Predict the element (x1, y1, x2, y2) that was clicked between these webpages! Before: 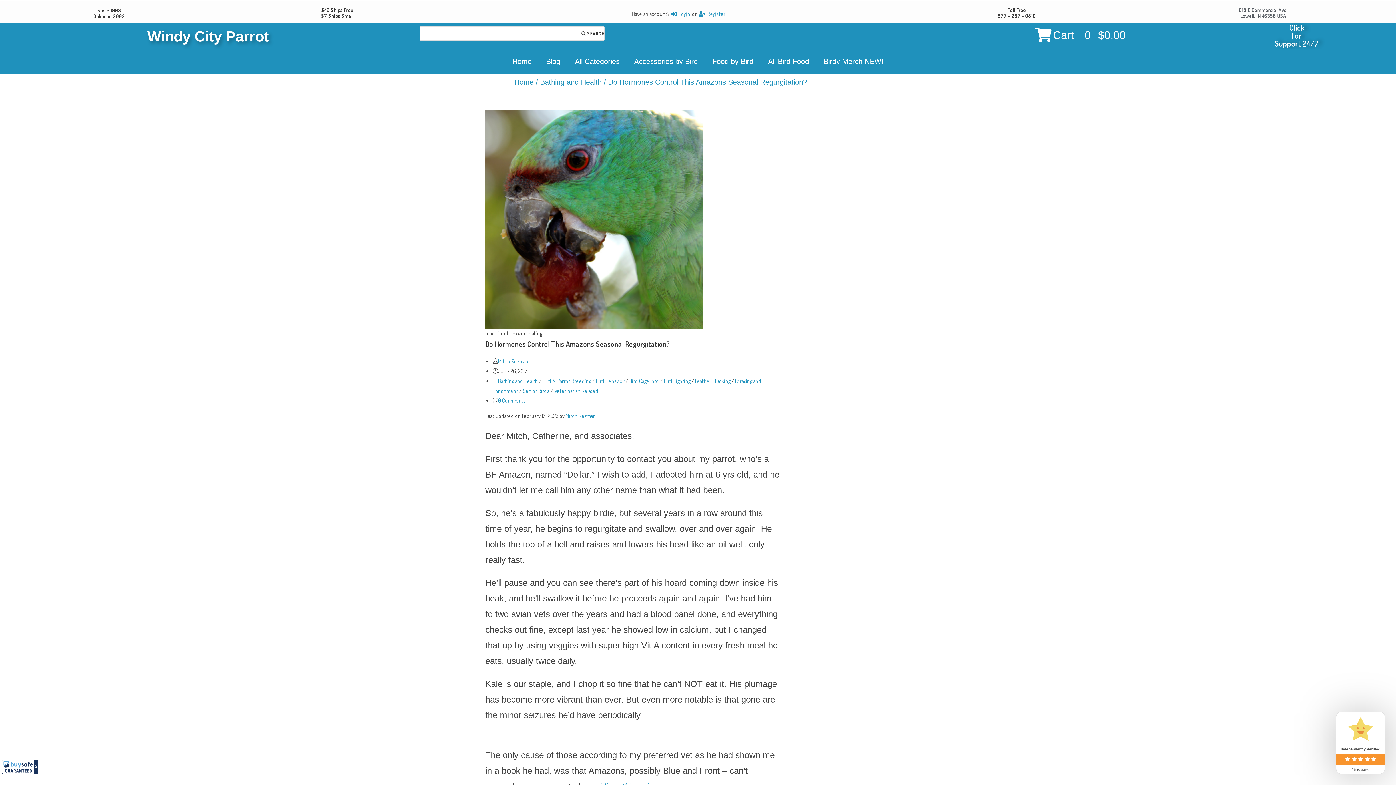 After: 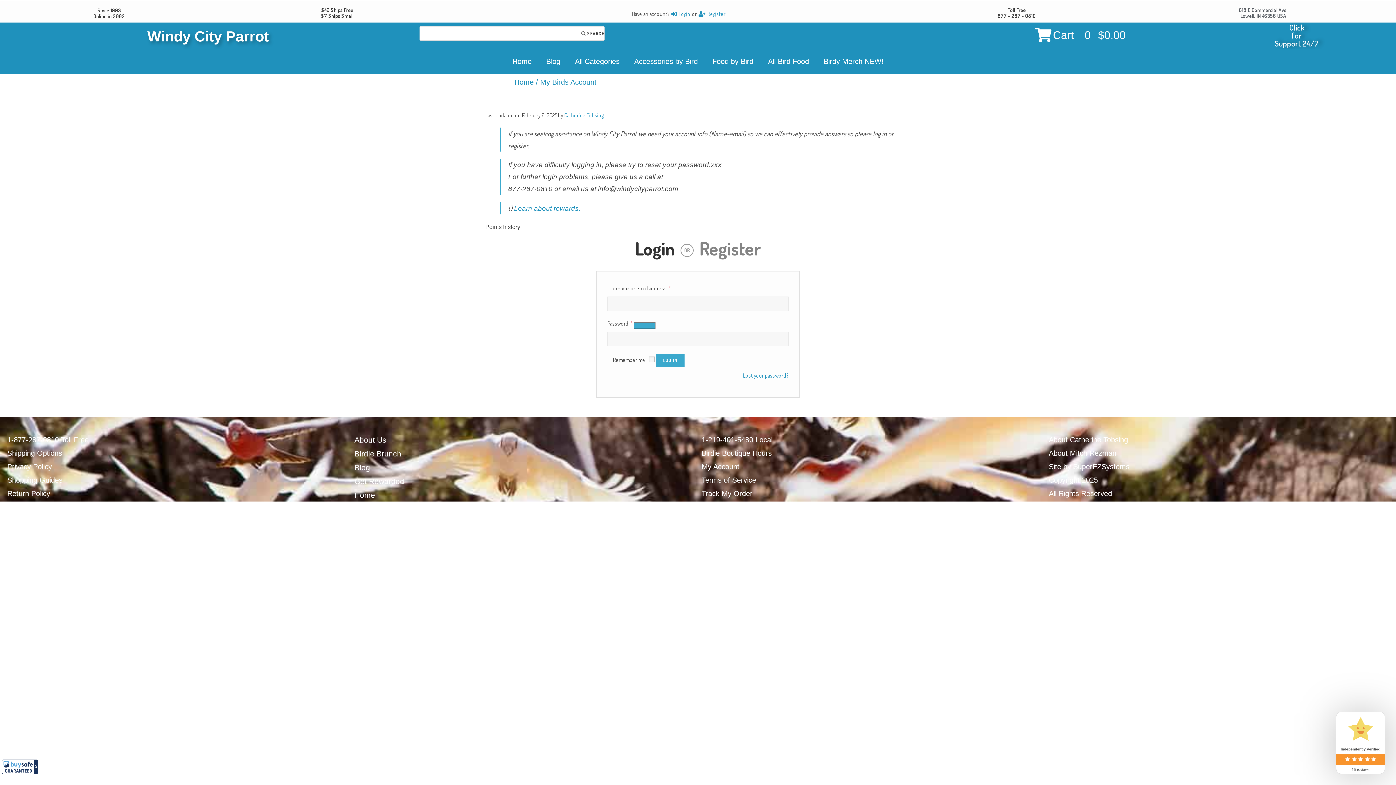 Action: label: Register bbox: (698, 8, 725, 18)